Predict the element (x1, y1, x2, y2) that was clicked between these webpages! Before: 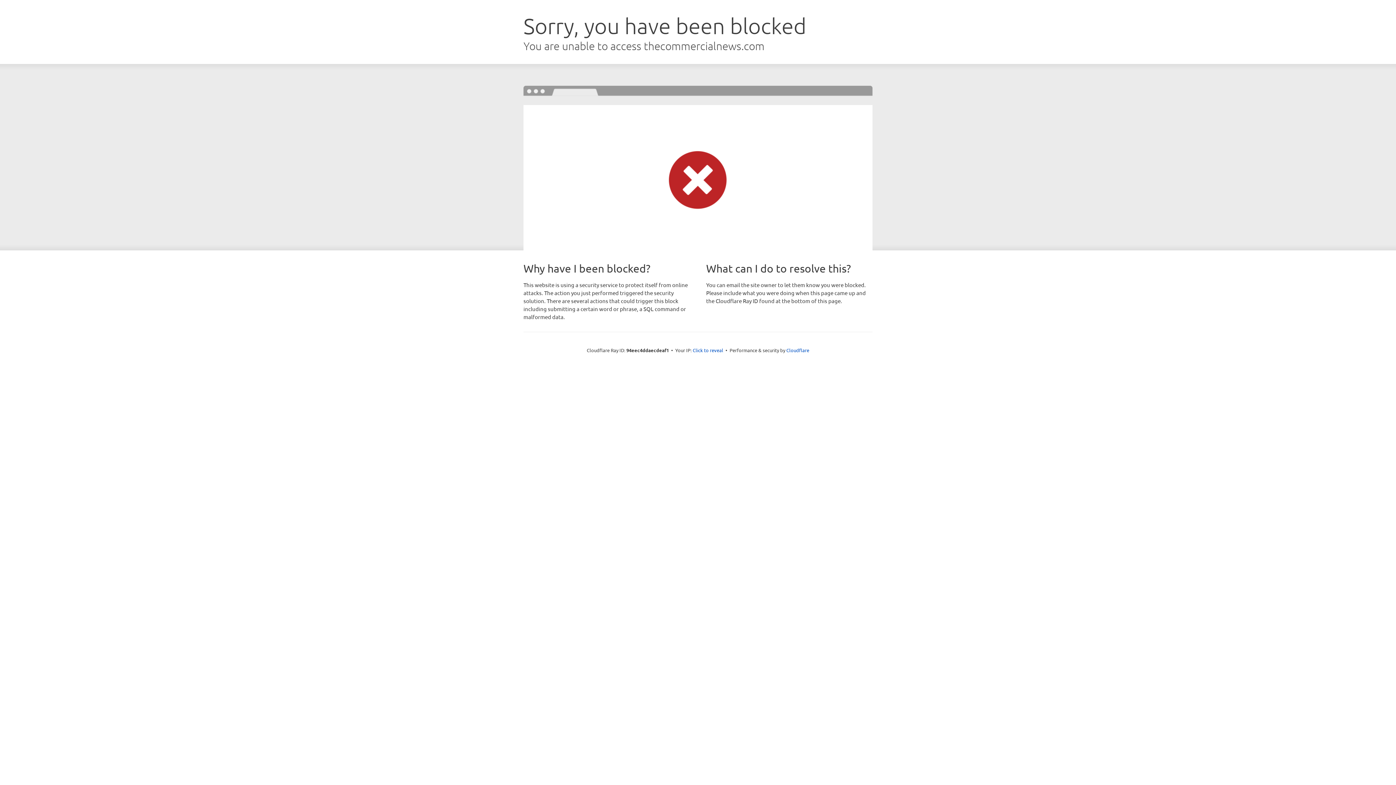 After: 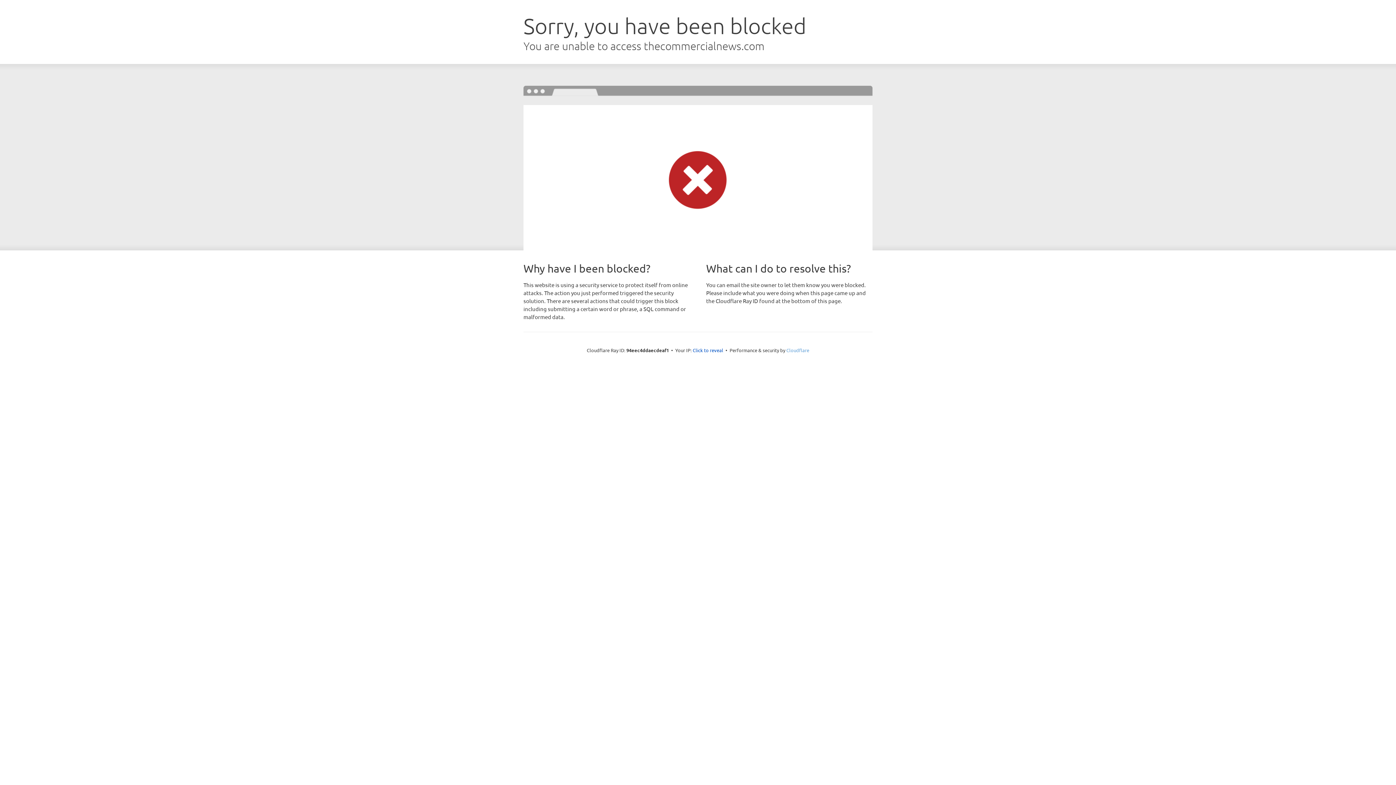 Action: label: Cloudflare bbox: (786, 347, 809, 353)